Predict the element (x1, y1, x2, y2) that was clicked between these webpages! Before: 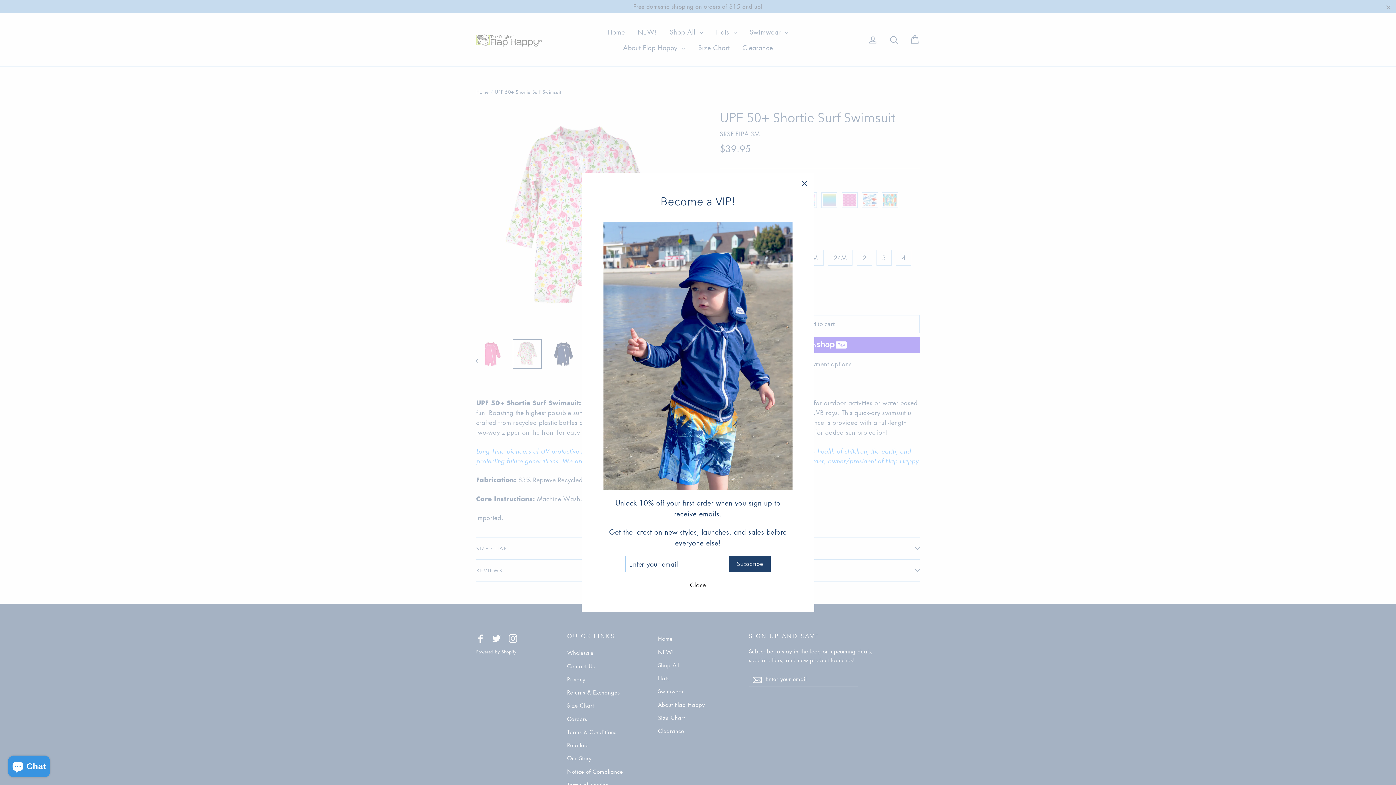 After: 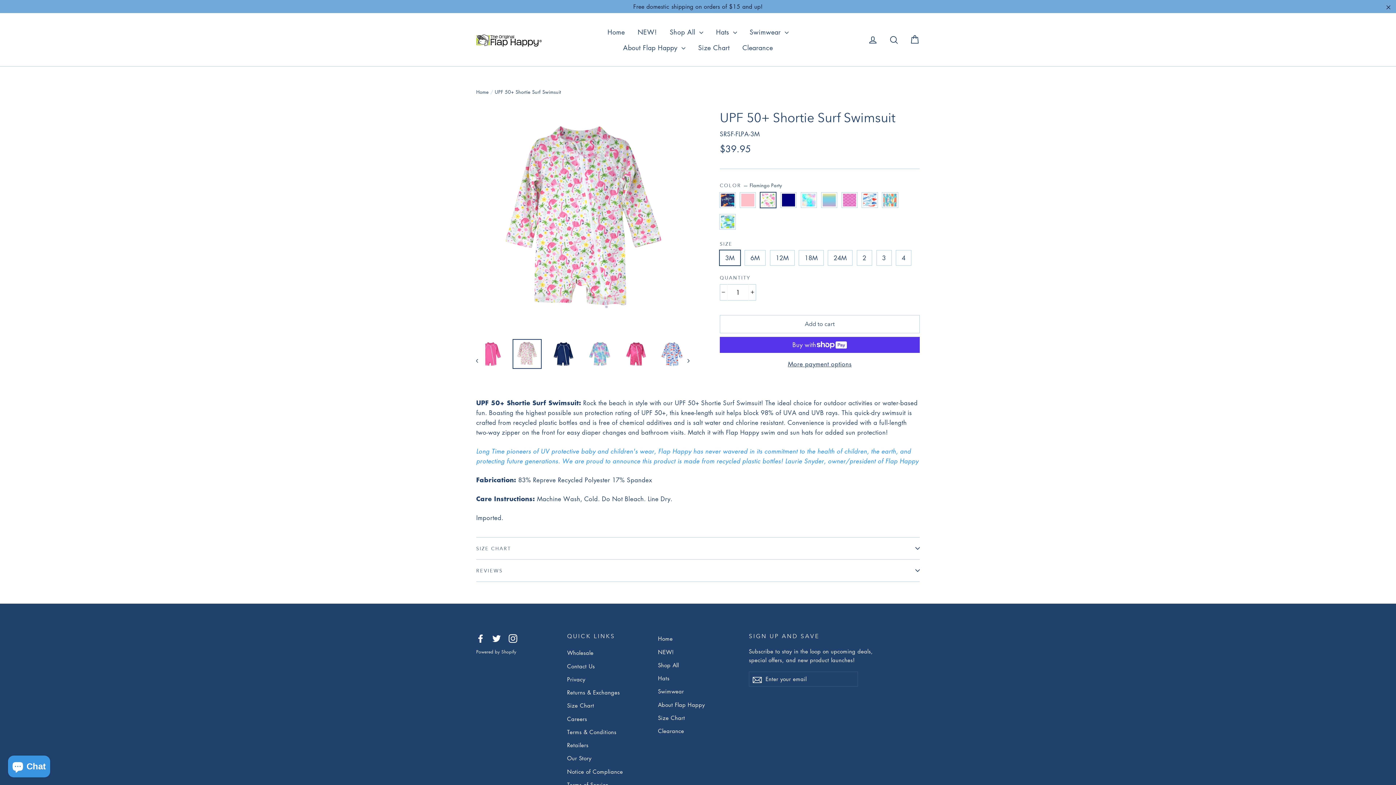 Action: bbox: (794, 172, 814, 193) label: "Close (esc)"